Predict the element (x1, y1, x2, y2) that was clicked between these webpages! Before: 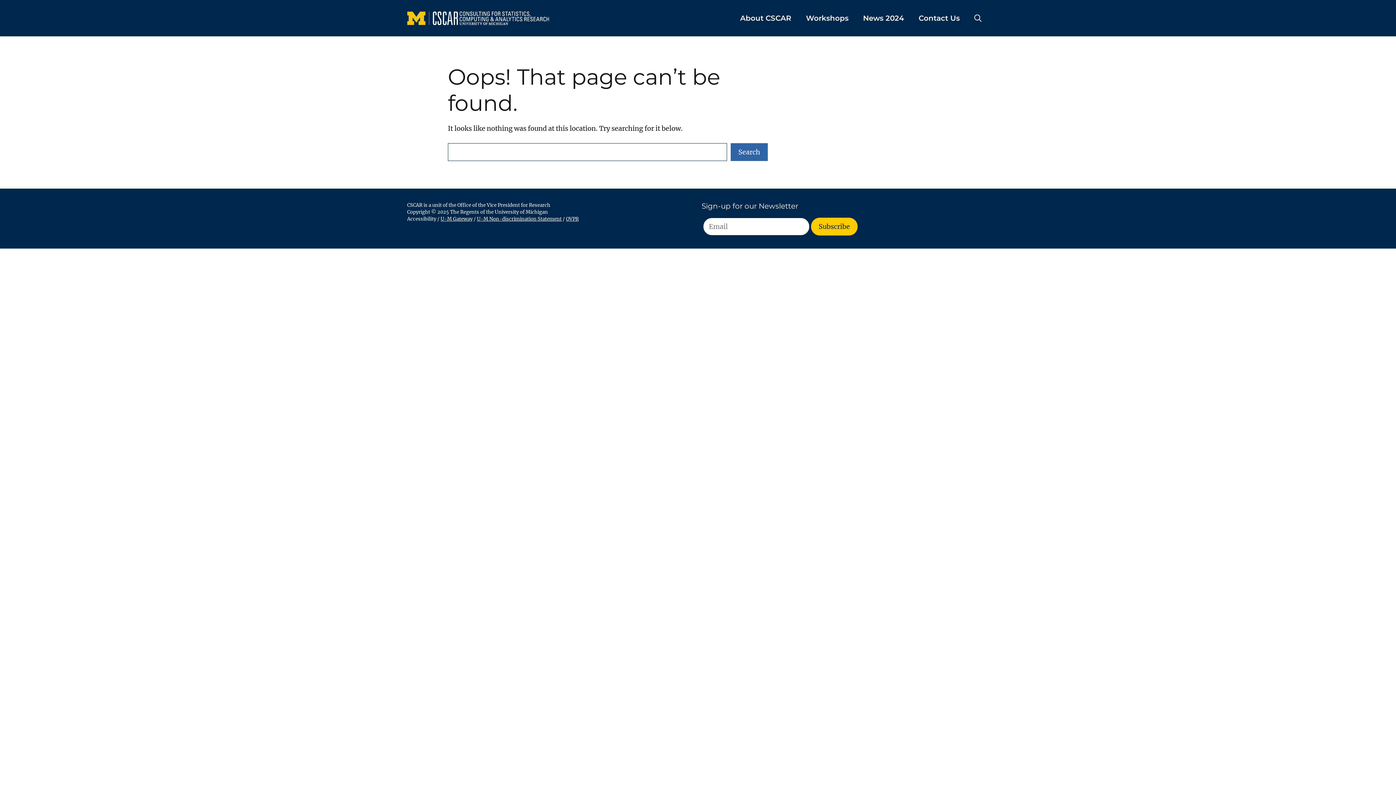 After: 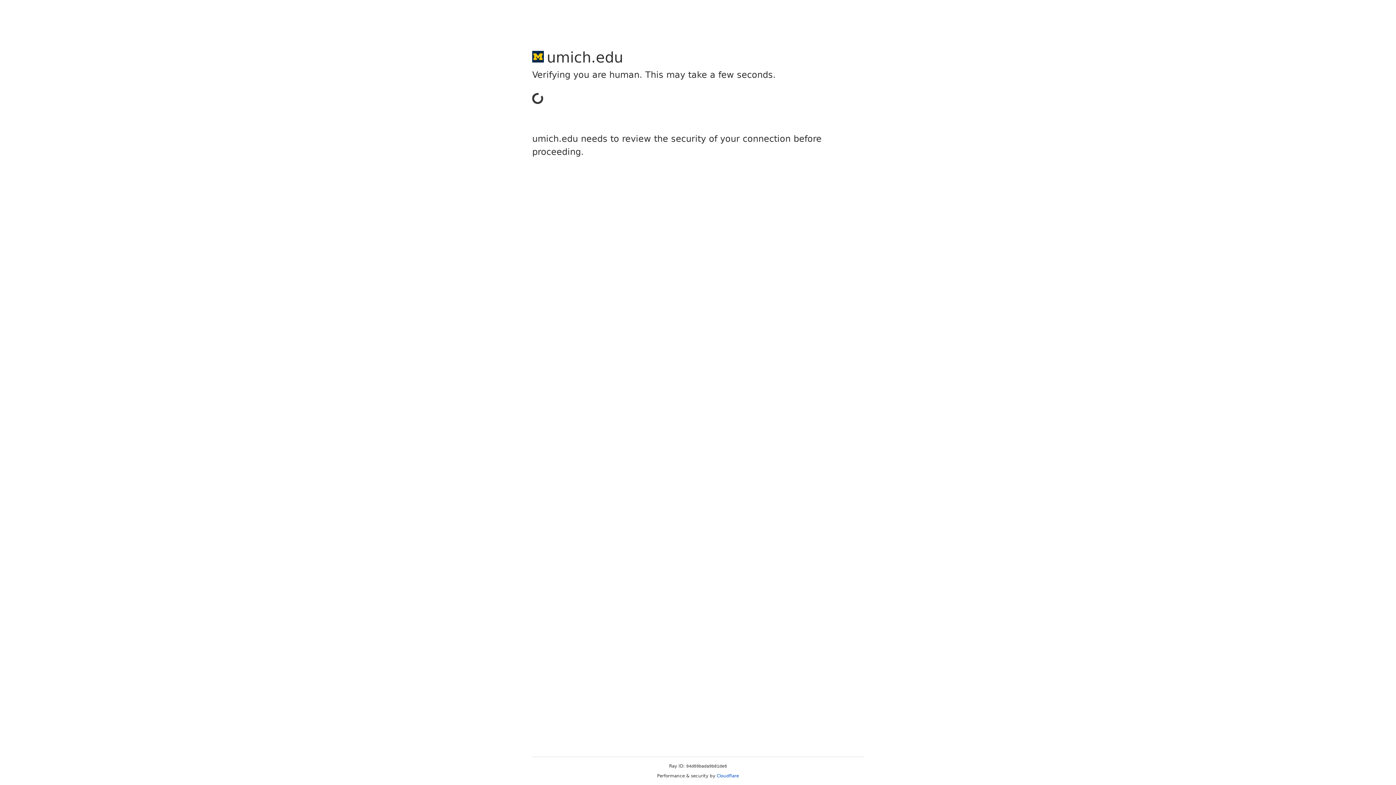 Action: bbox: (440, 216, 472, 222) label: U-M Gateway